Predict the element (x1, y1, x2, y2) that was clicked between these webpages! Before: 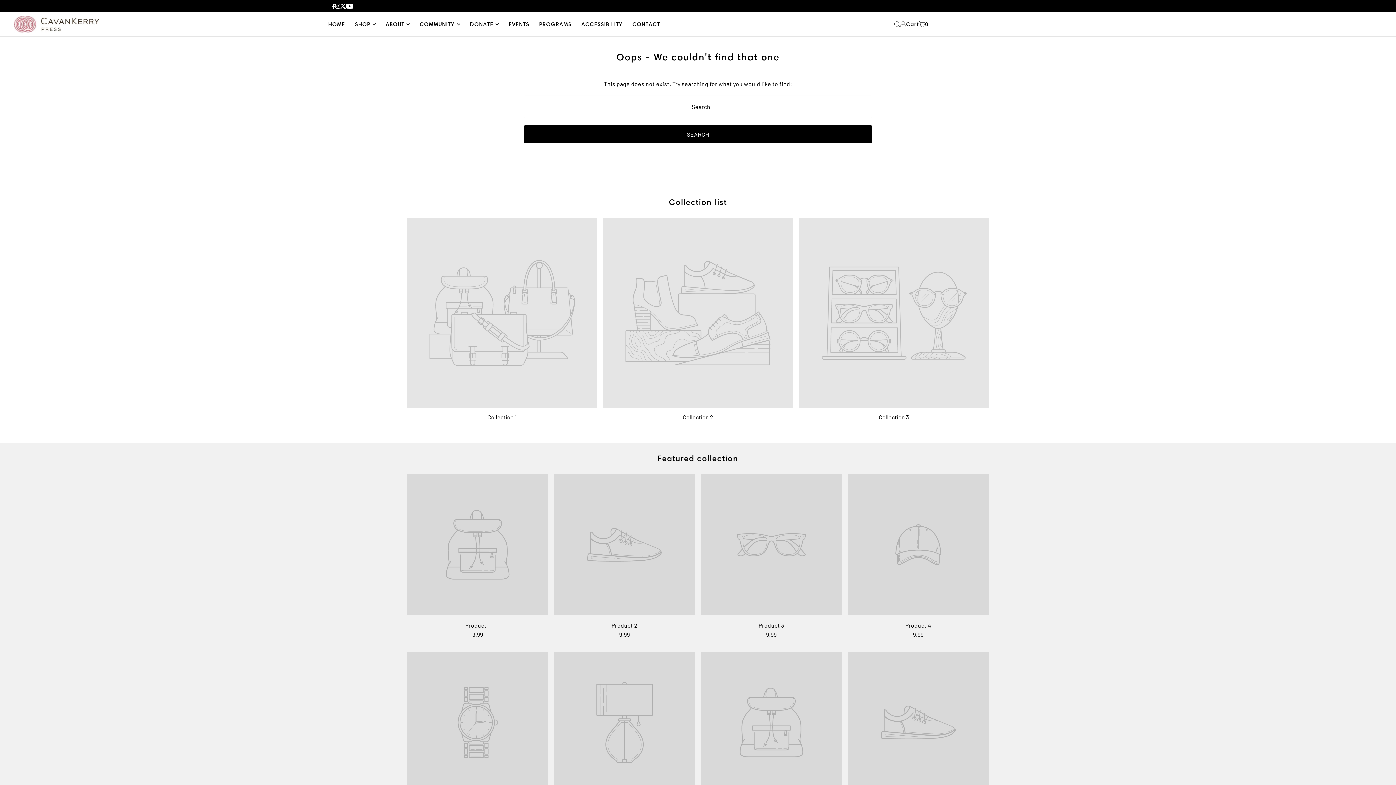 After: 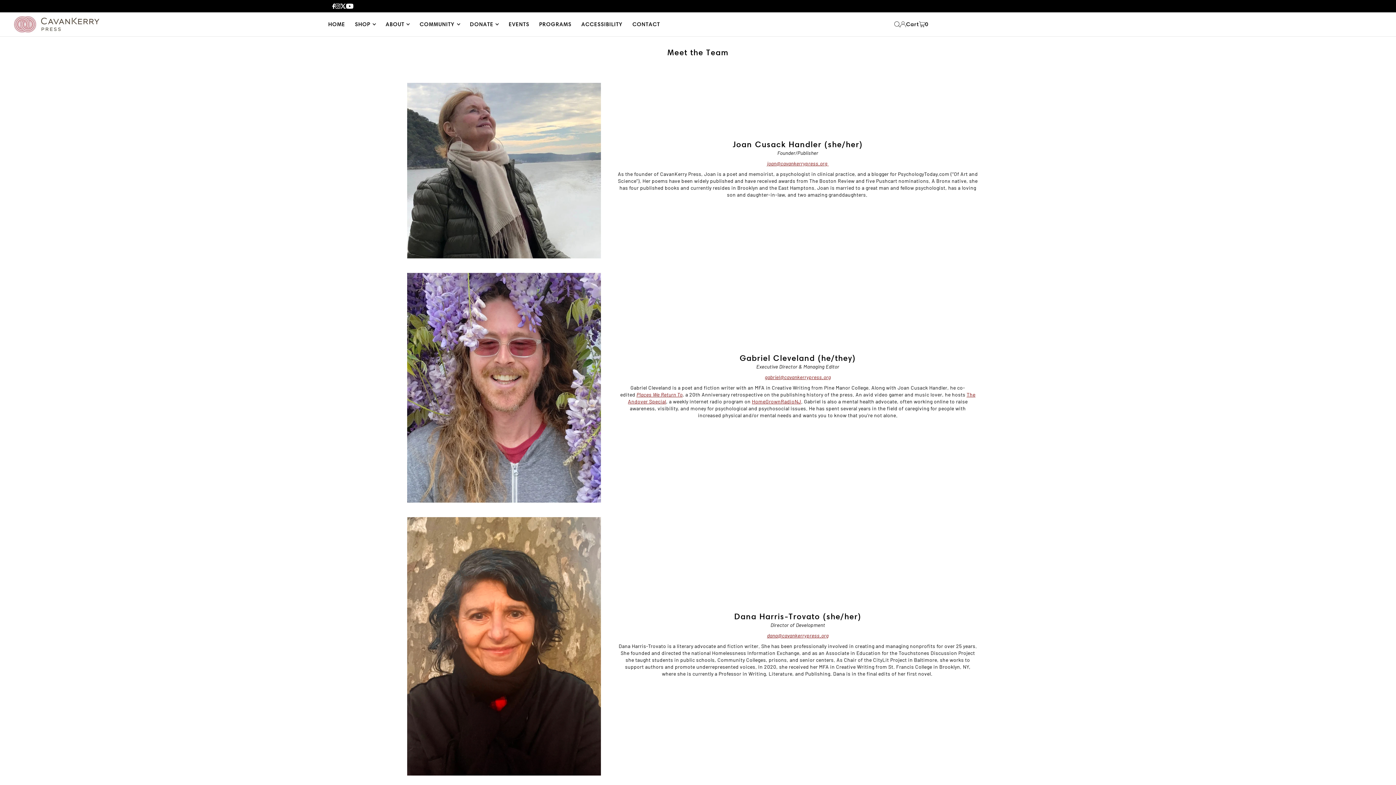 Action: bbox: (385, 15, 409, 33) label: ABOUT